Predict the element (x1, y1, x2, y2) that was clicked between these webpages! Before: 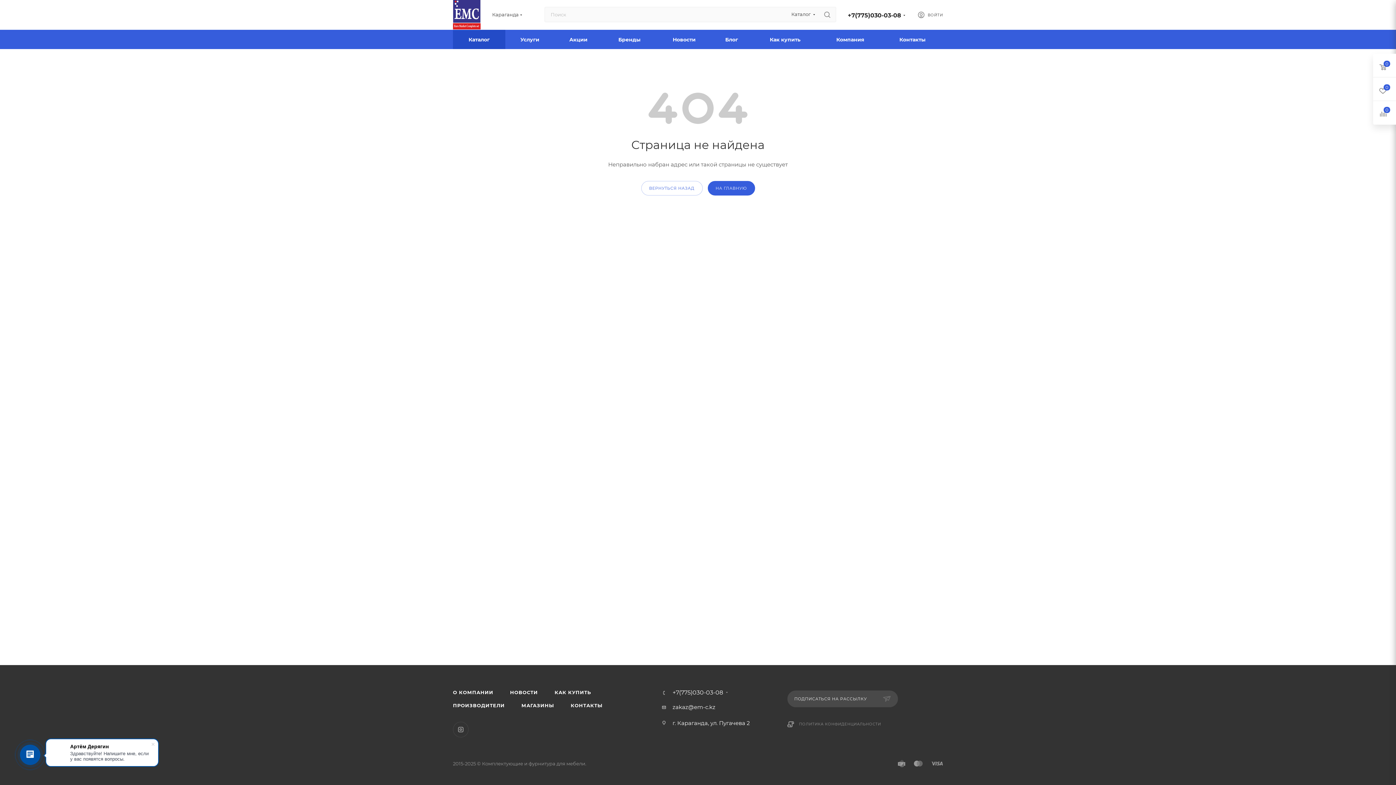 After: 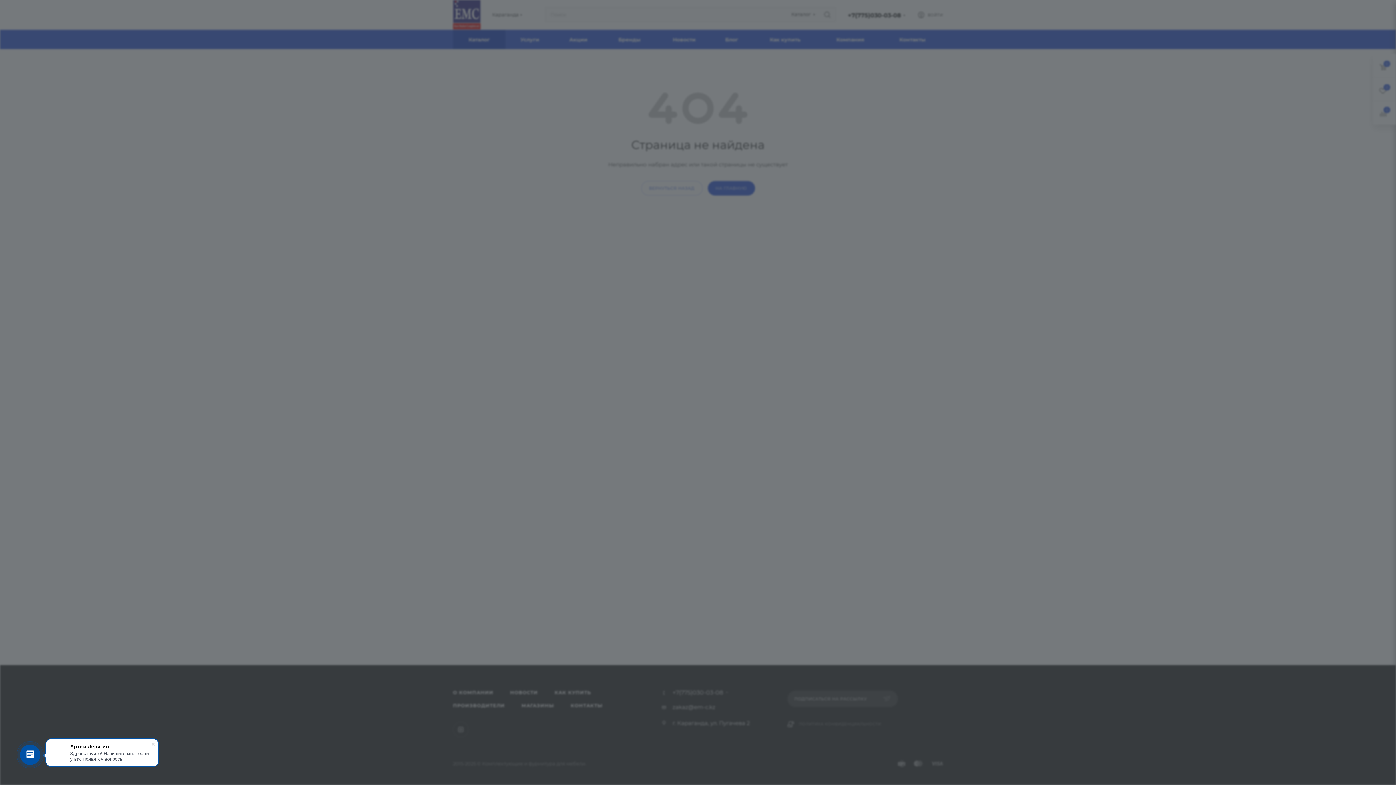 Action: bbox: (918, 11, 943, 20) label: ВОЙТИ